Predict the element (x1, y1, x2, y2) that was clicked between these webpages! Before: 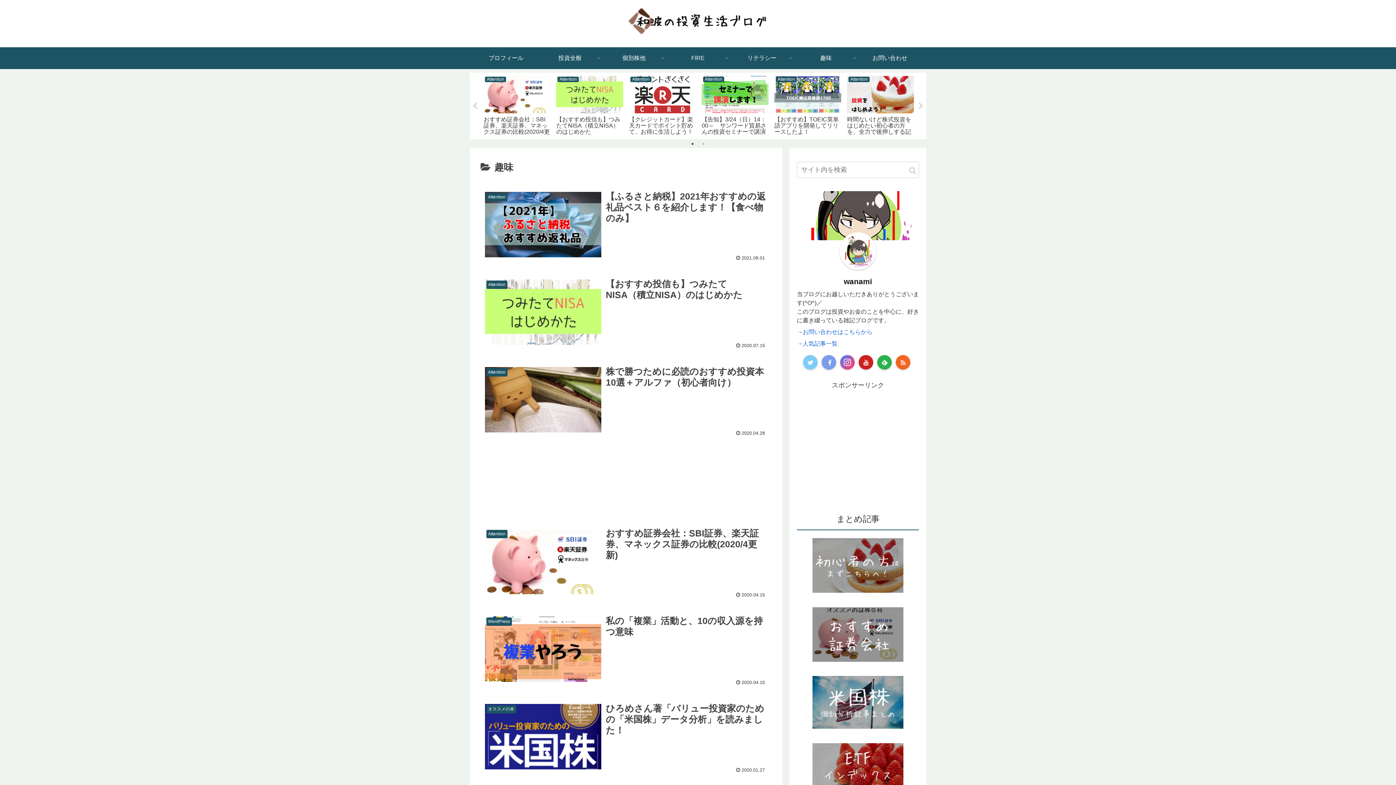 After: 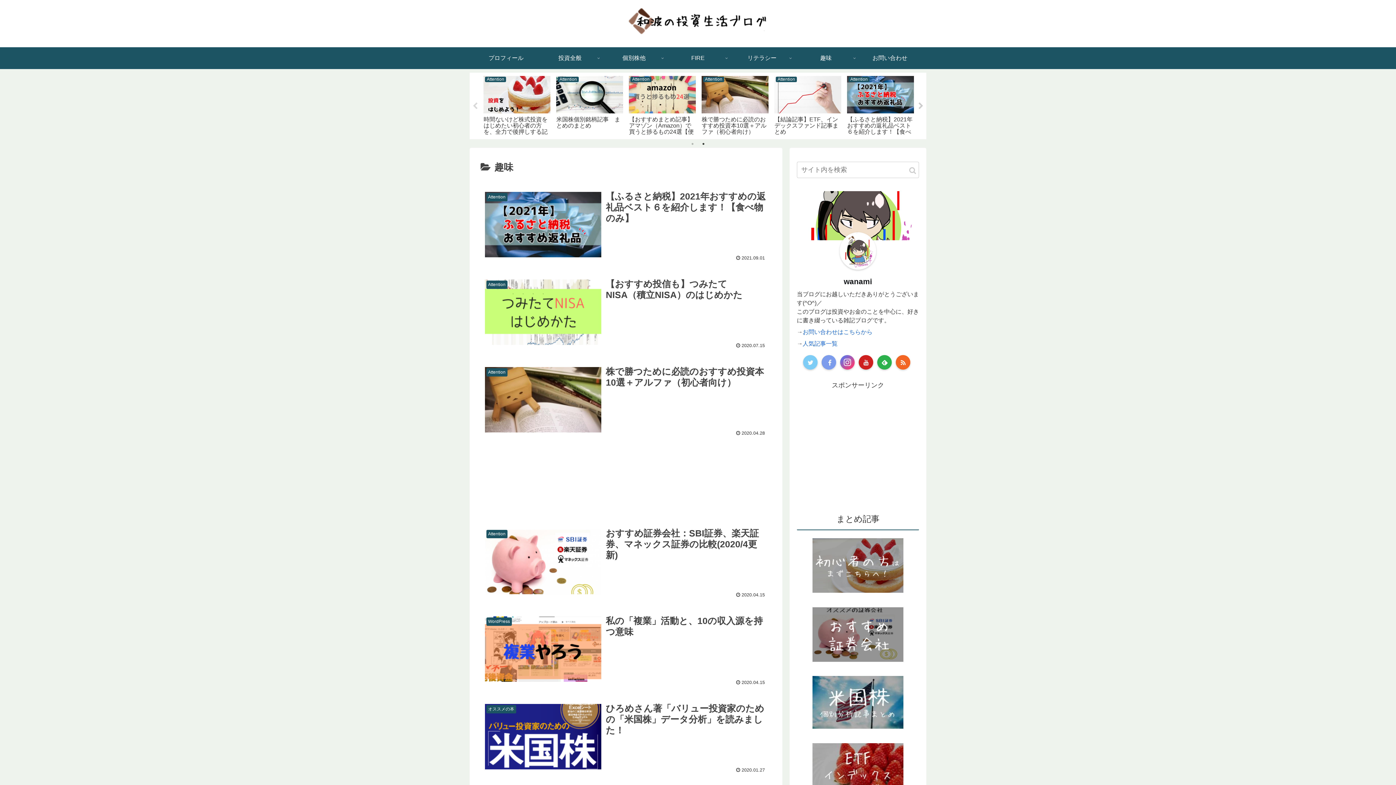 Action: label: Next bbox: (917, 102, 924, 109)